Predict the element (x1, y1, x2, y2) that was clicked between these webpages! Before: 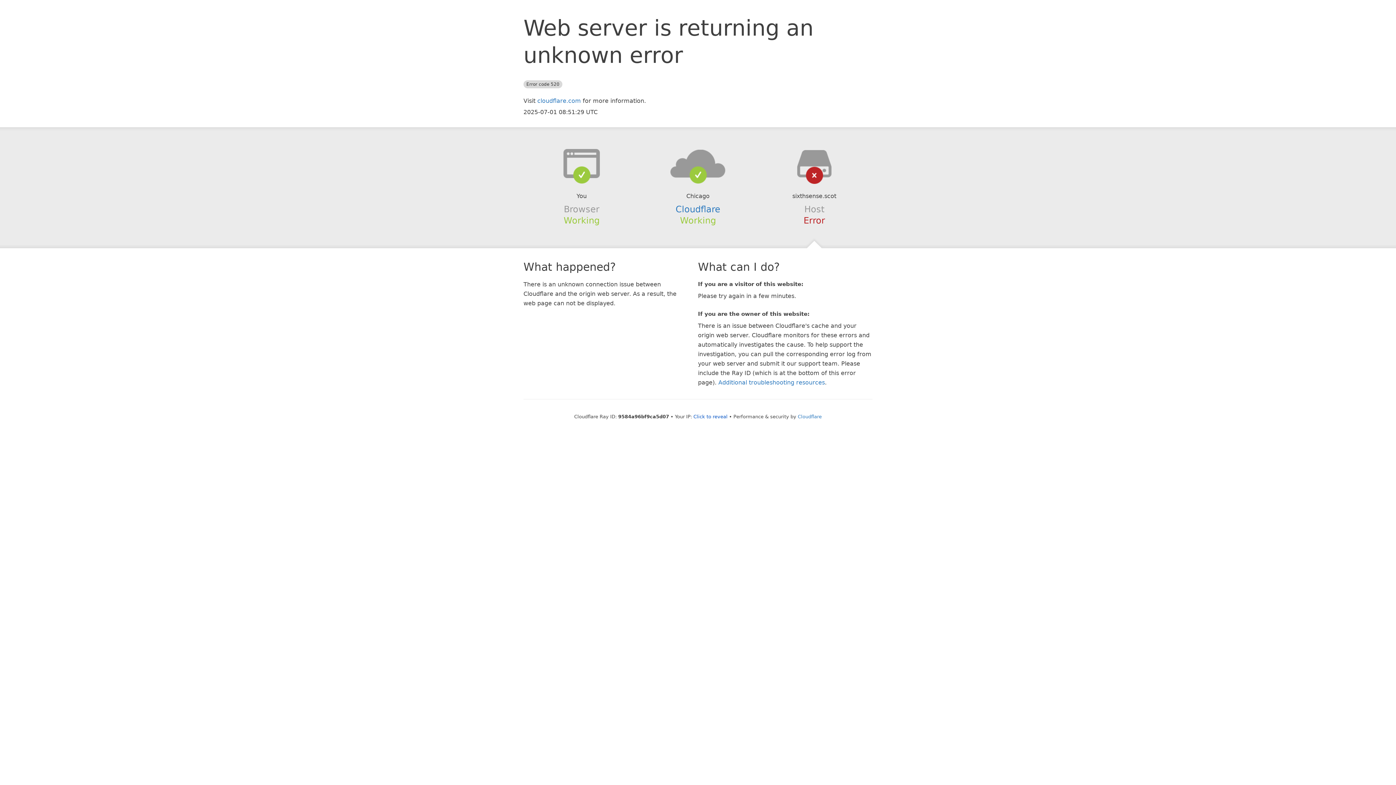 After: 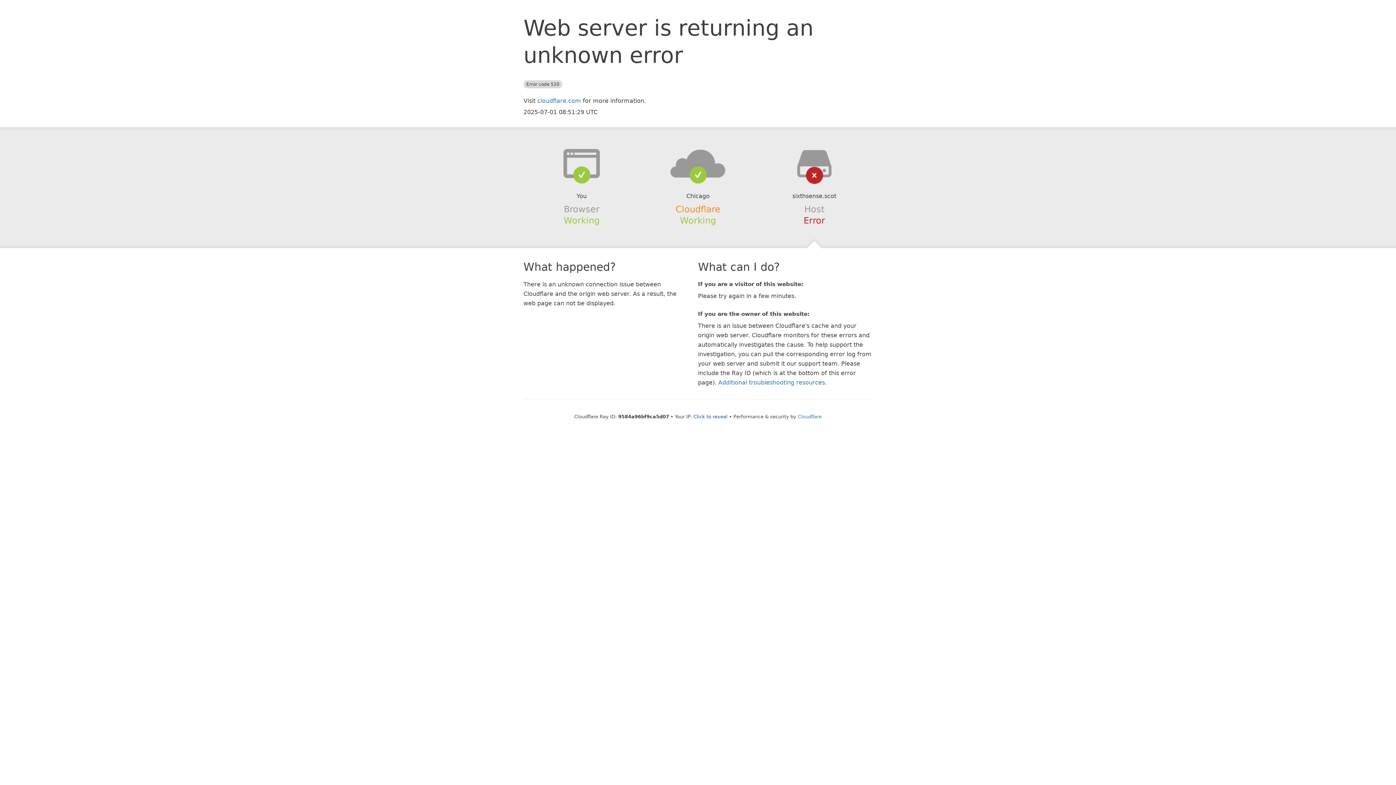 Action: bbox: (675, 204, 720, 214) label: Cloudflare